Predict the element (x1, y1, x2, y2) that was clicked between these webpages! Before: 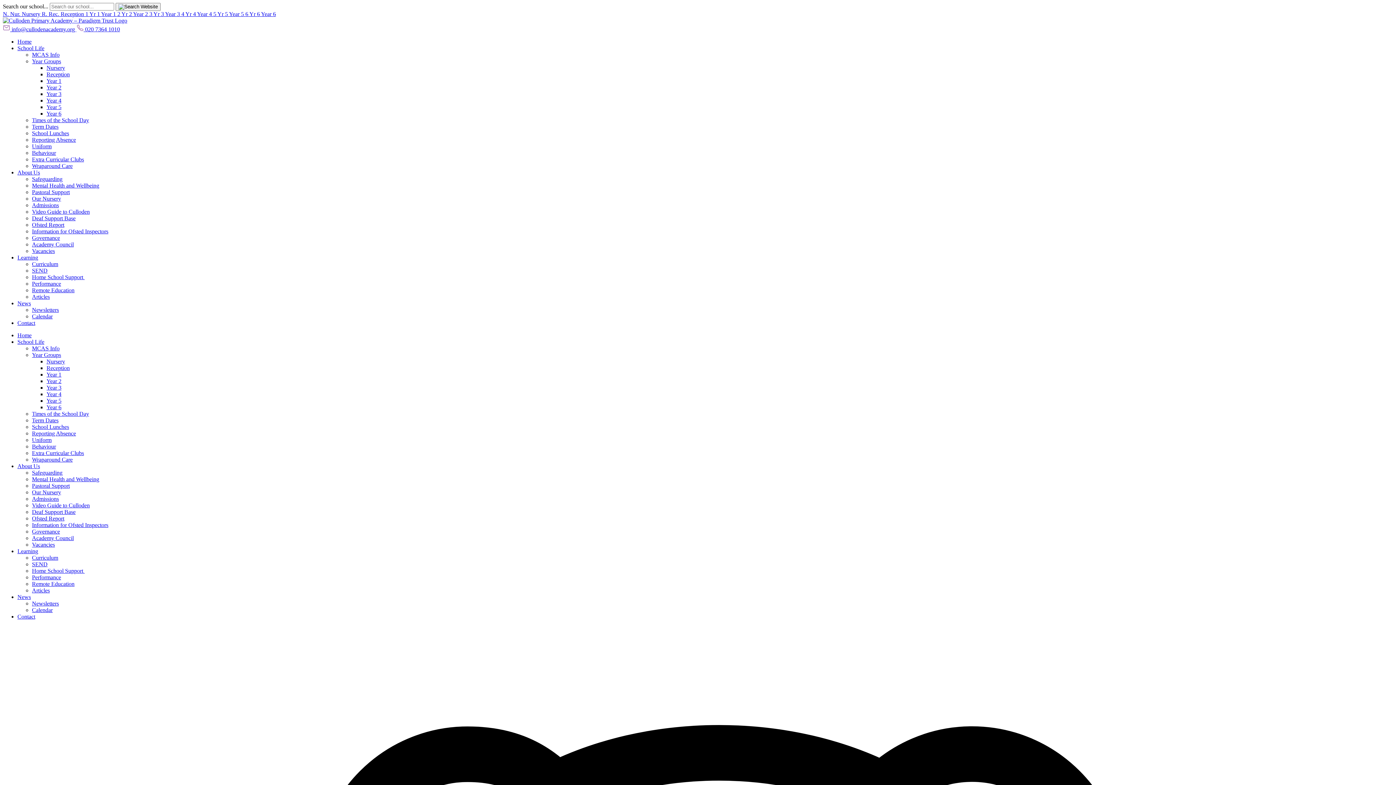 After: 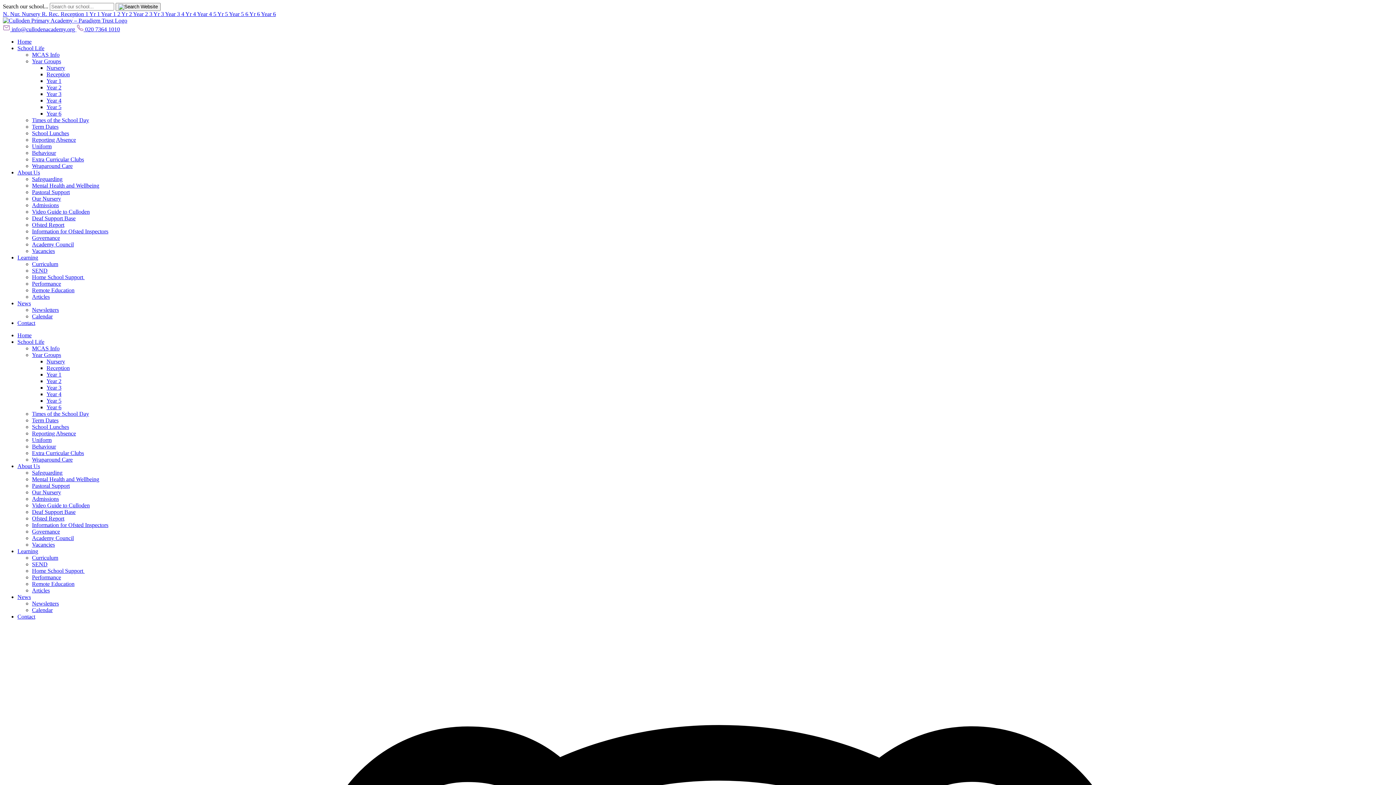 Action: bbox: (149, 10, 181, 17) label: 3 Yr 3 Year 3 